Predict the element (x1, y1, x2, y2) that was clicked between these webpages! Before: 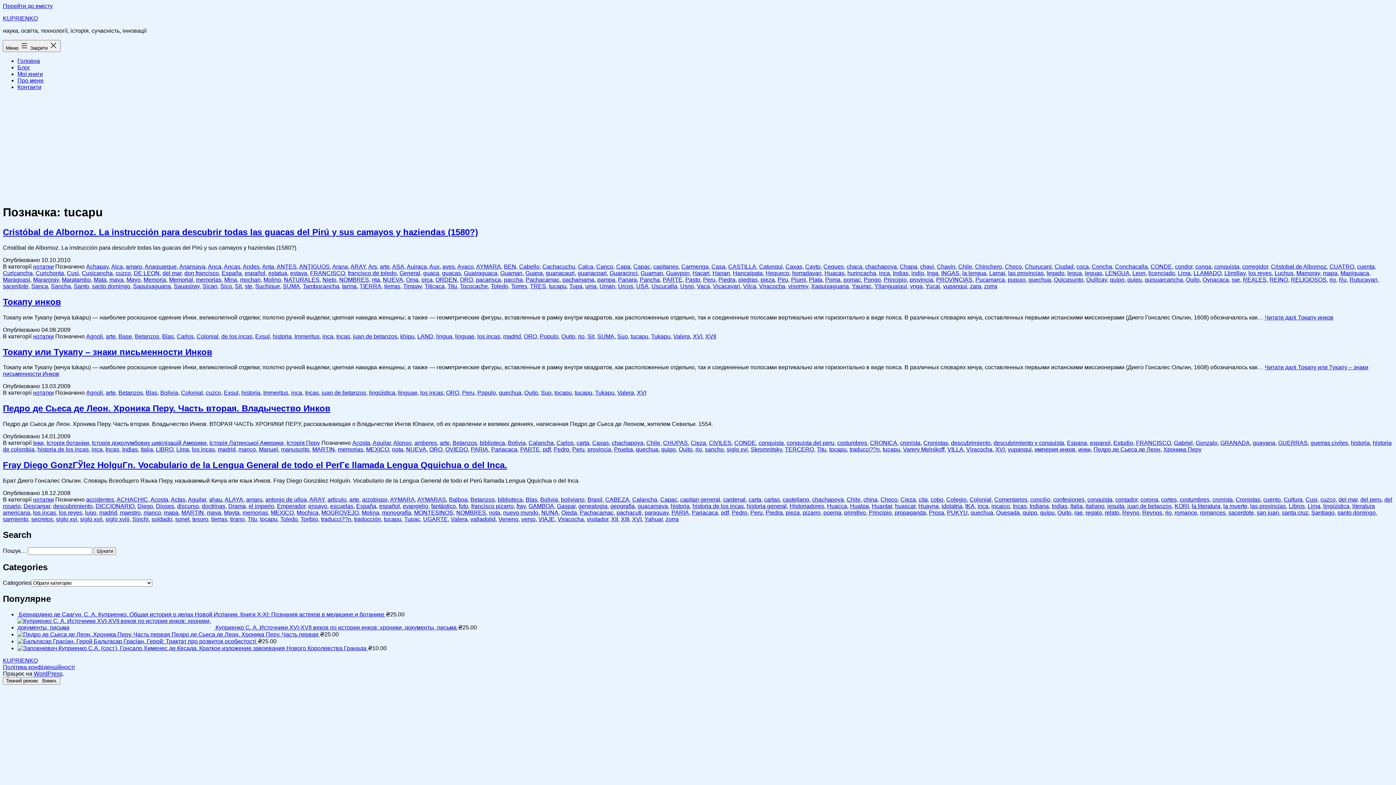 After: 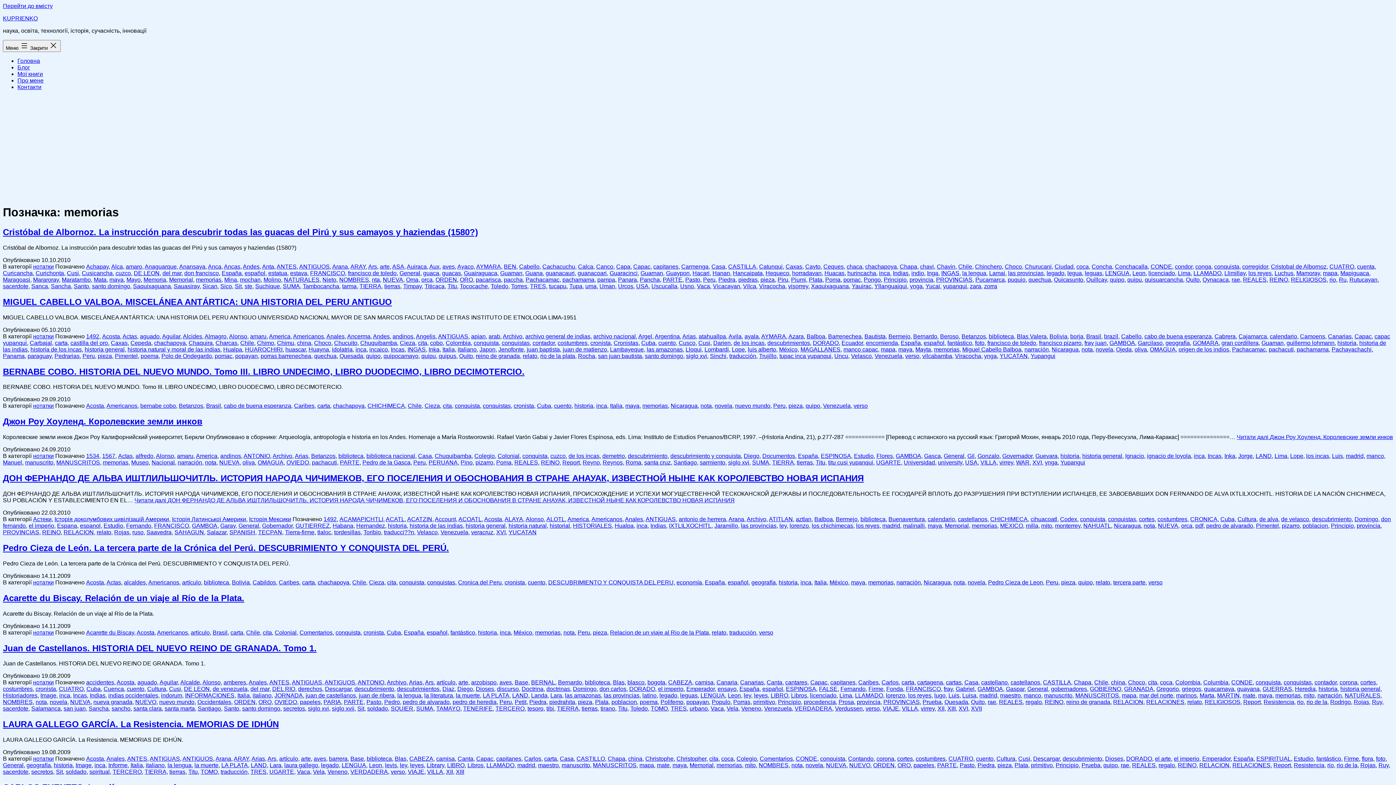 Action: label: memorias bbox: (337, 446, 363, 452)